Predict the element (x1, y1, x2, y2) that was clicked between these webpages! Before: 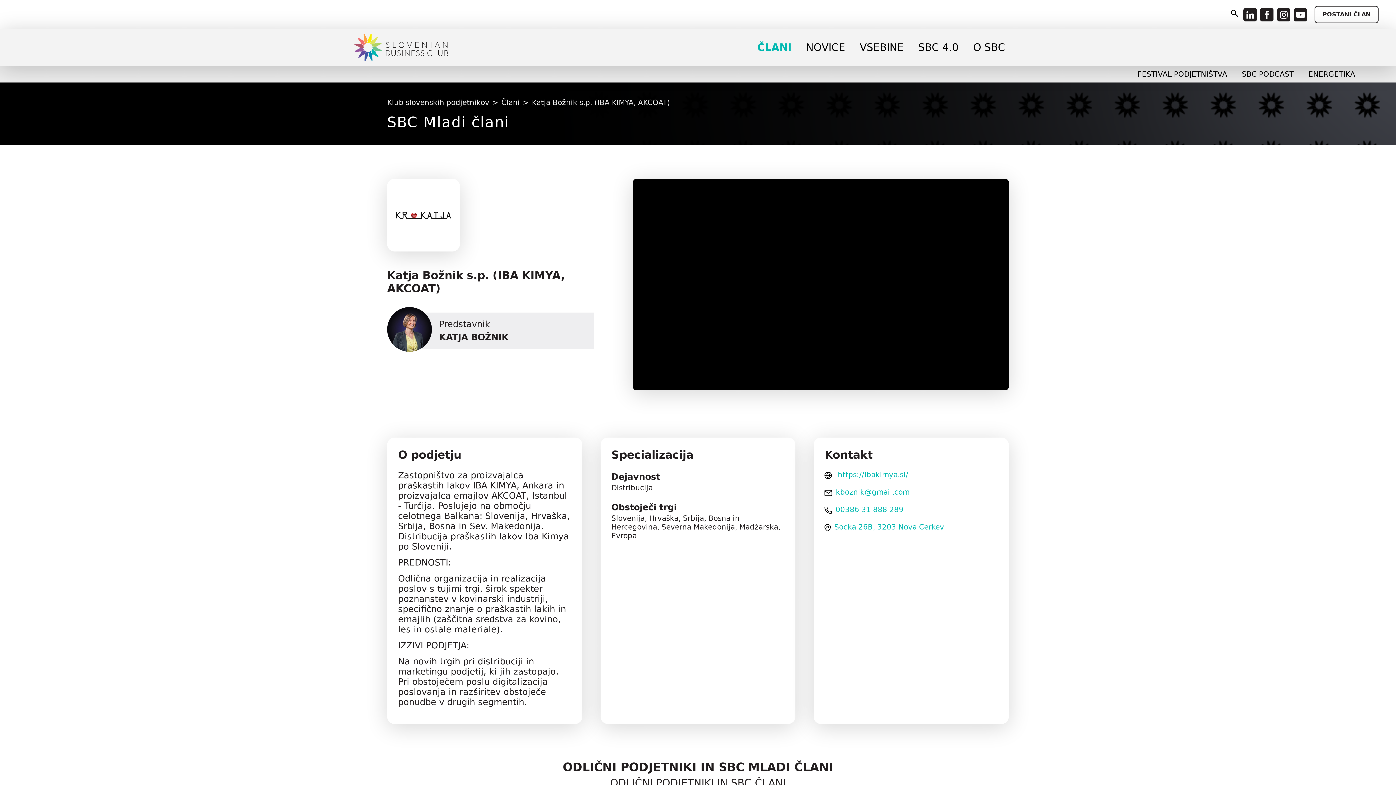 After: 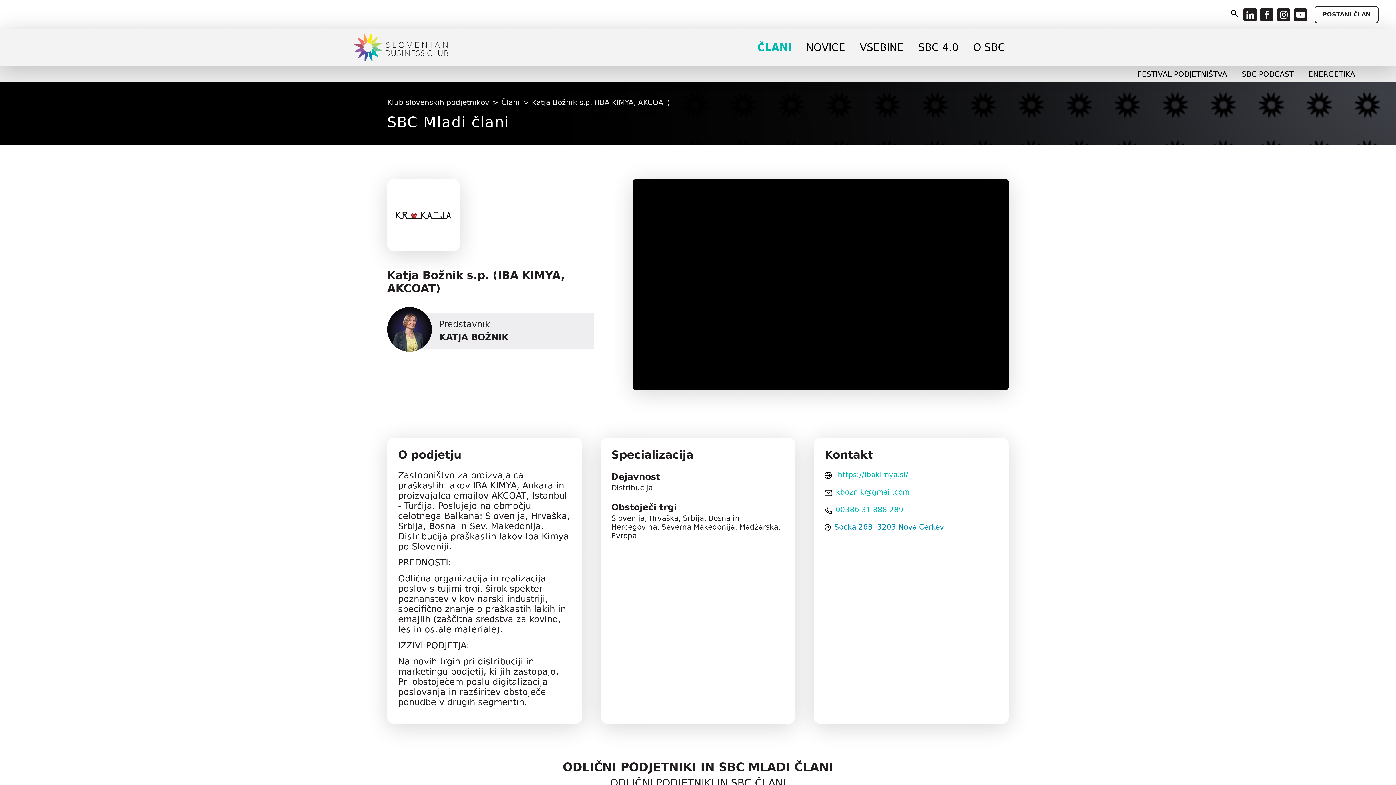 Action: bbox: (834, 522, 944, 531) label: Socka 26B, 3203 Nova Cerkev